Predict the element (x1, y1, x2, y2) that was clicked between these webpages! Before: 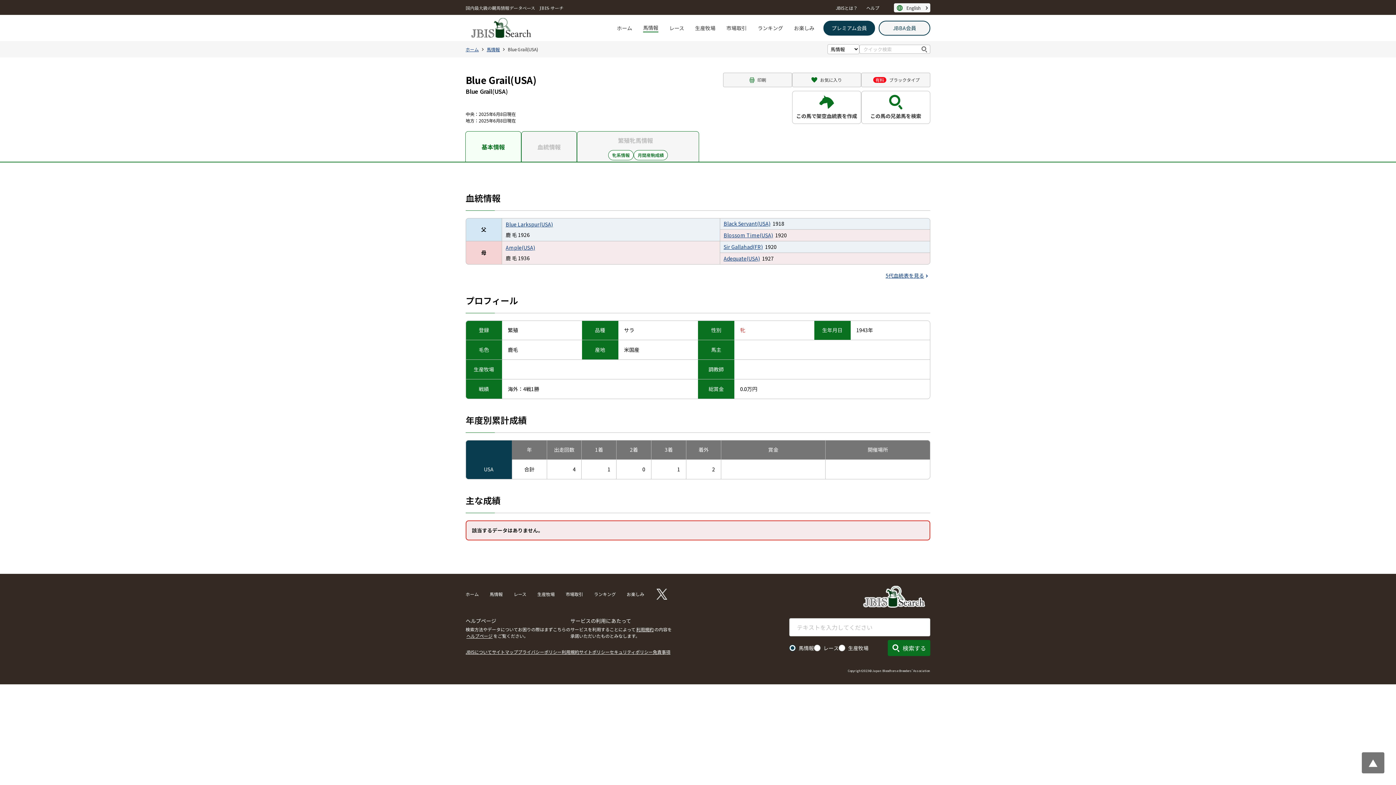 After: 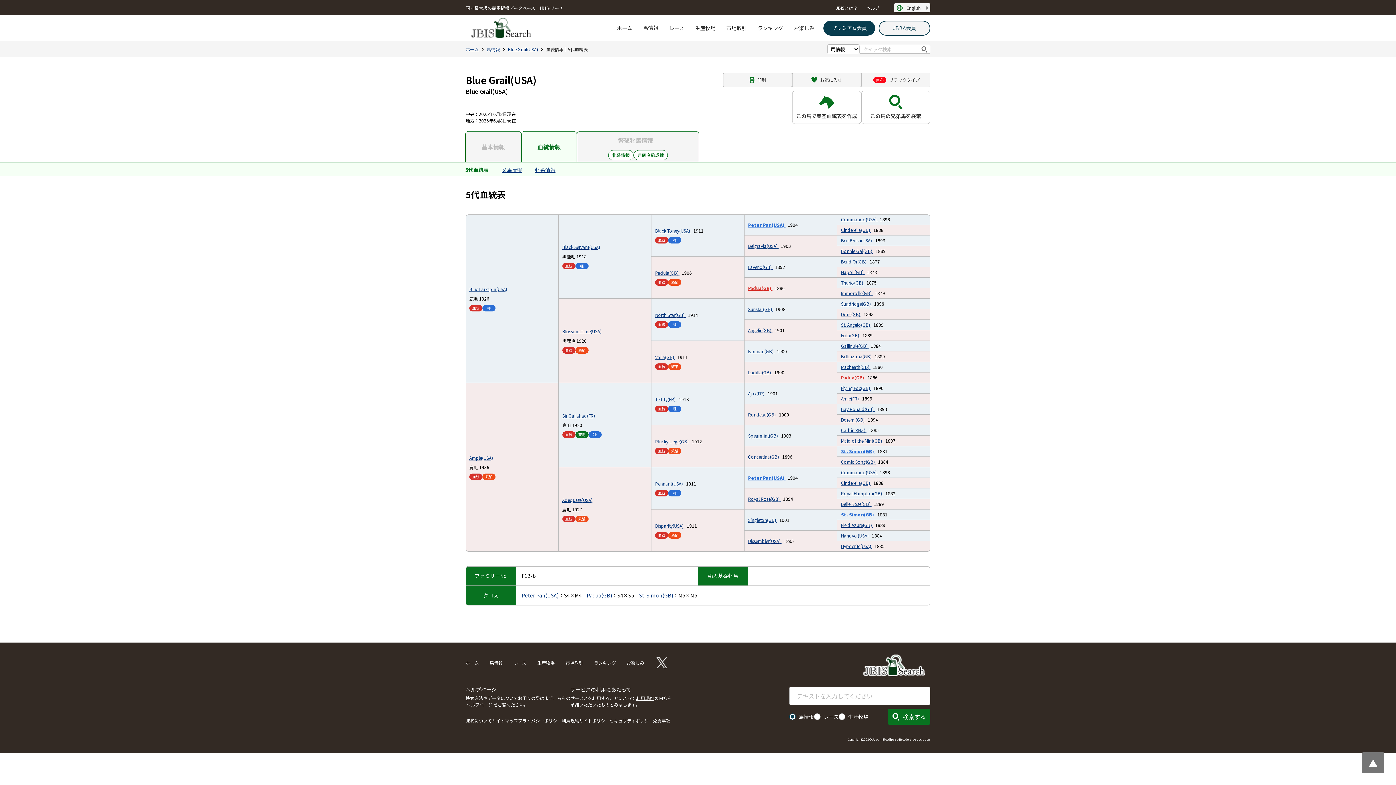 Action: bbox: (885, 272, 924, 279) label: 5代血統表を見る